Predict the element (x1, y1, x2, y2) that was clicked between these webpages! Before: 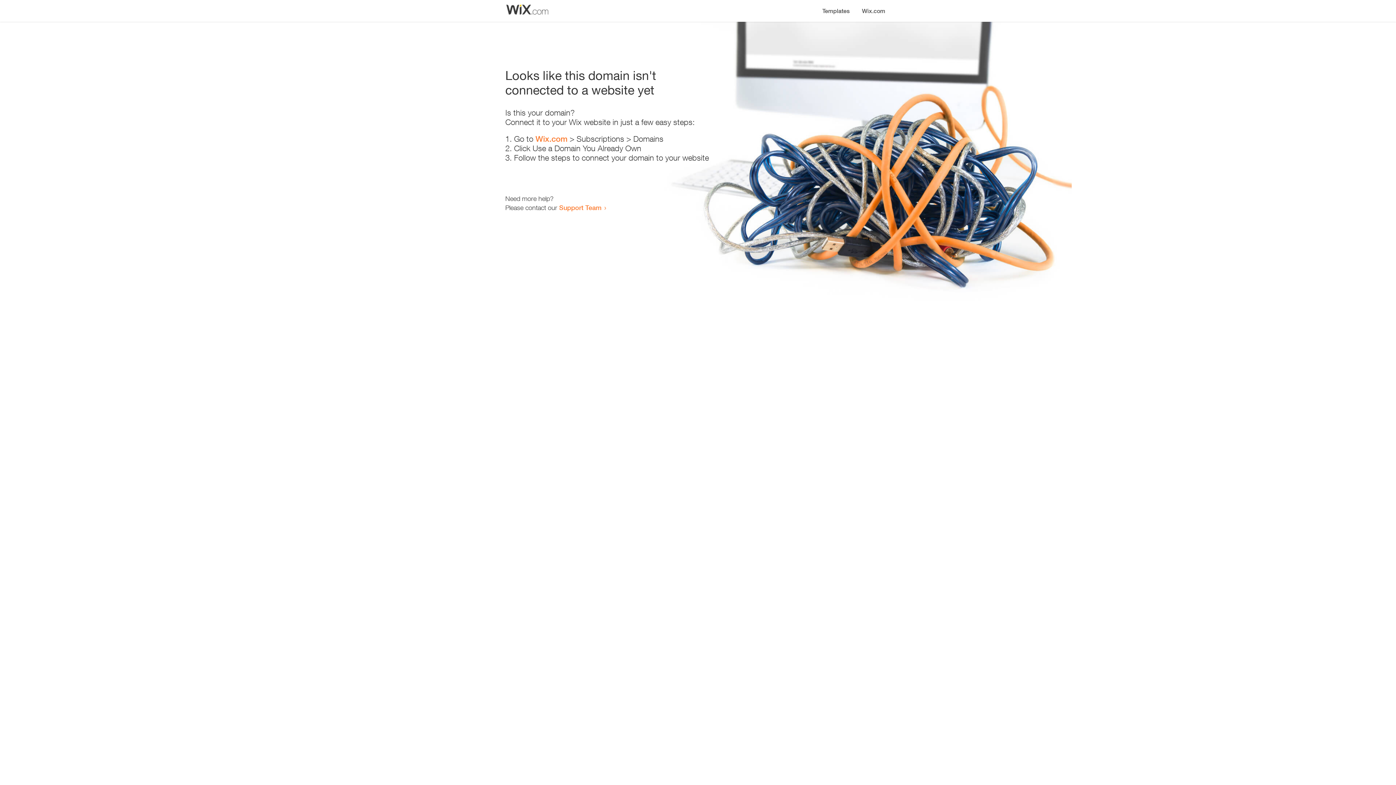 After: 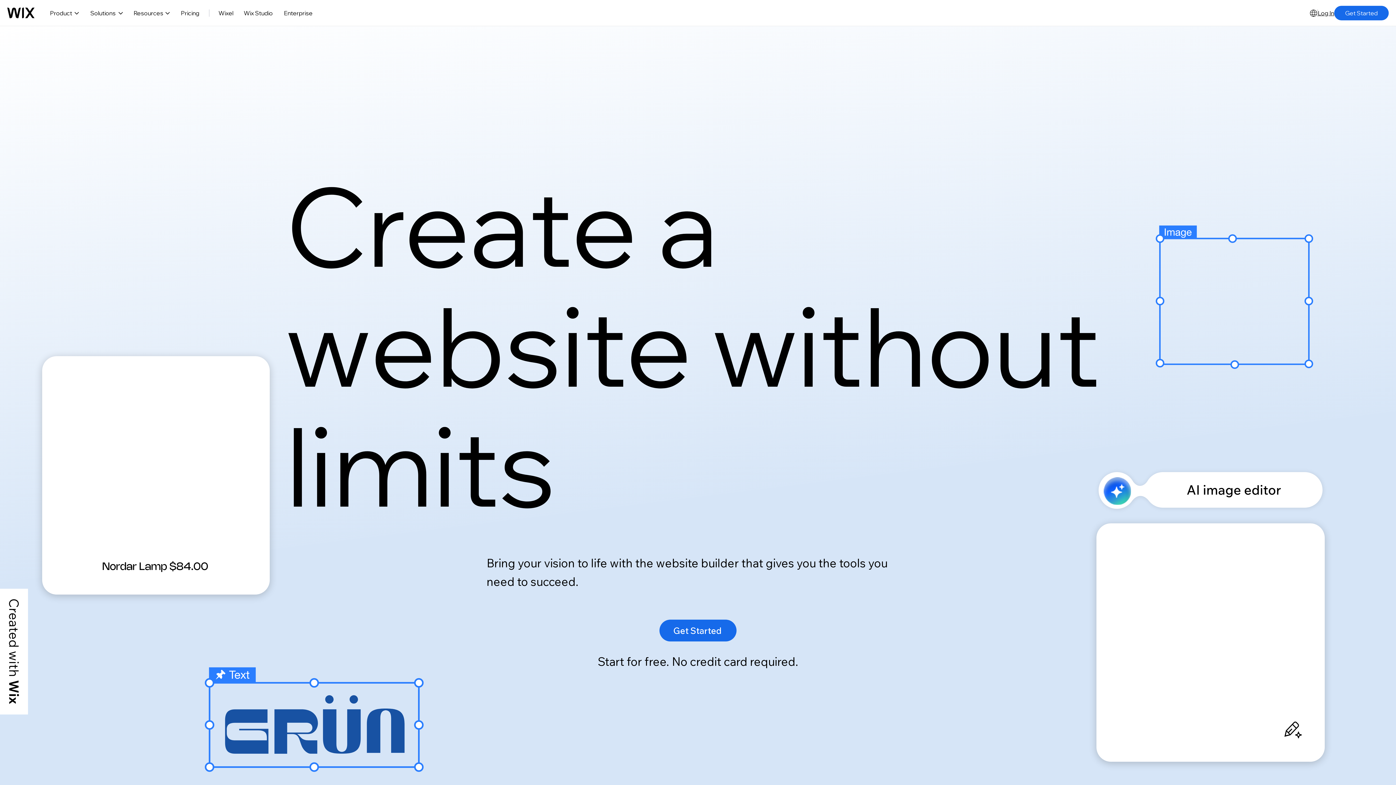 Action: label: Wix.com bbox: (856, 0, 890, 14)